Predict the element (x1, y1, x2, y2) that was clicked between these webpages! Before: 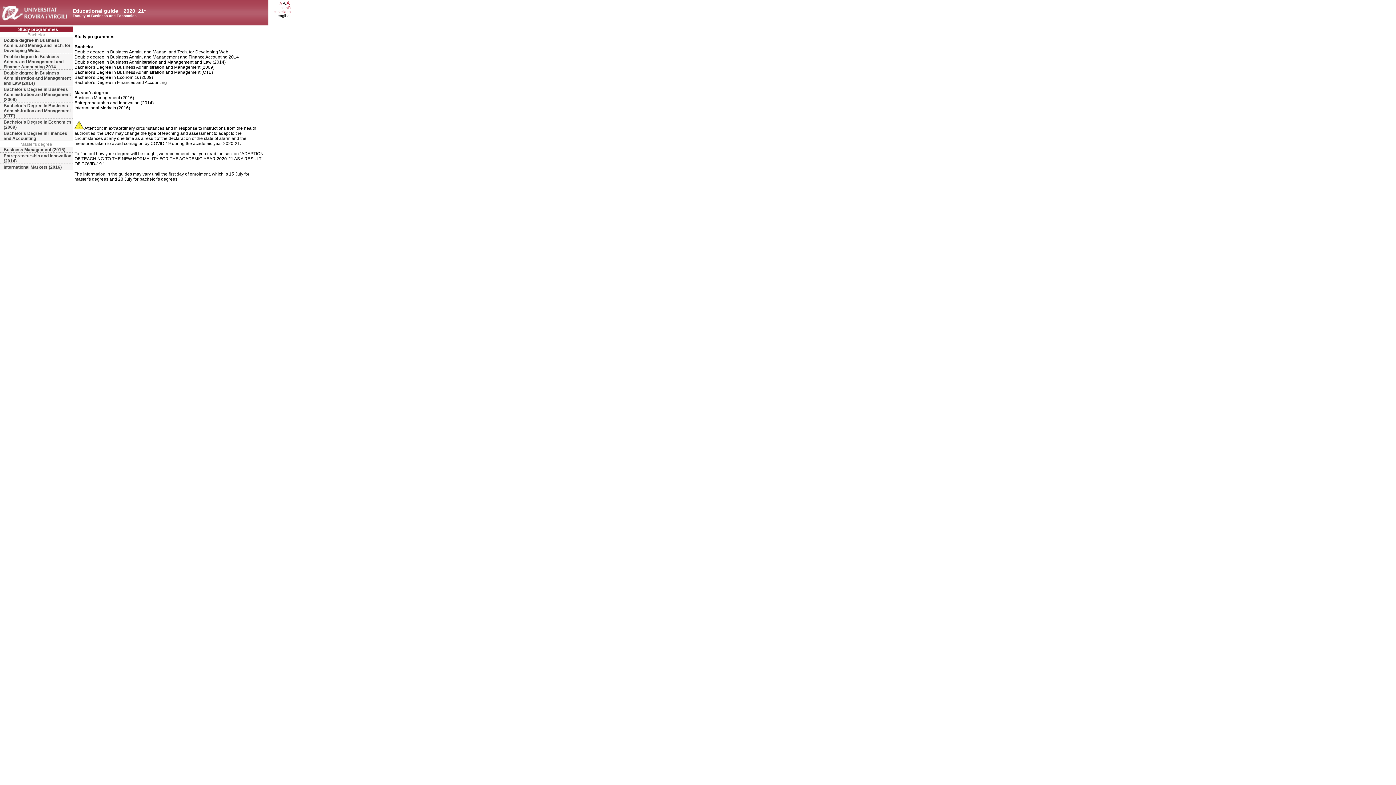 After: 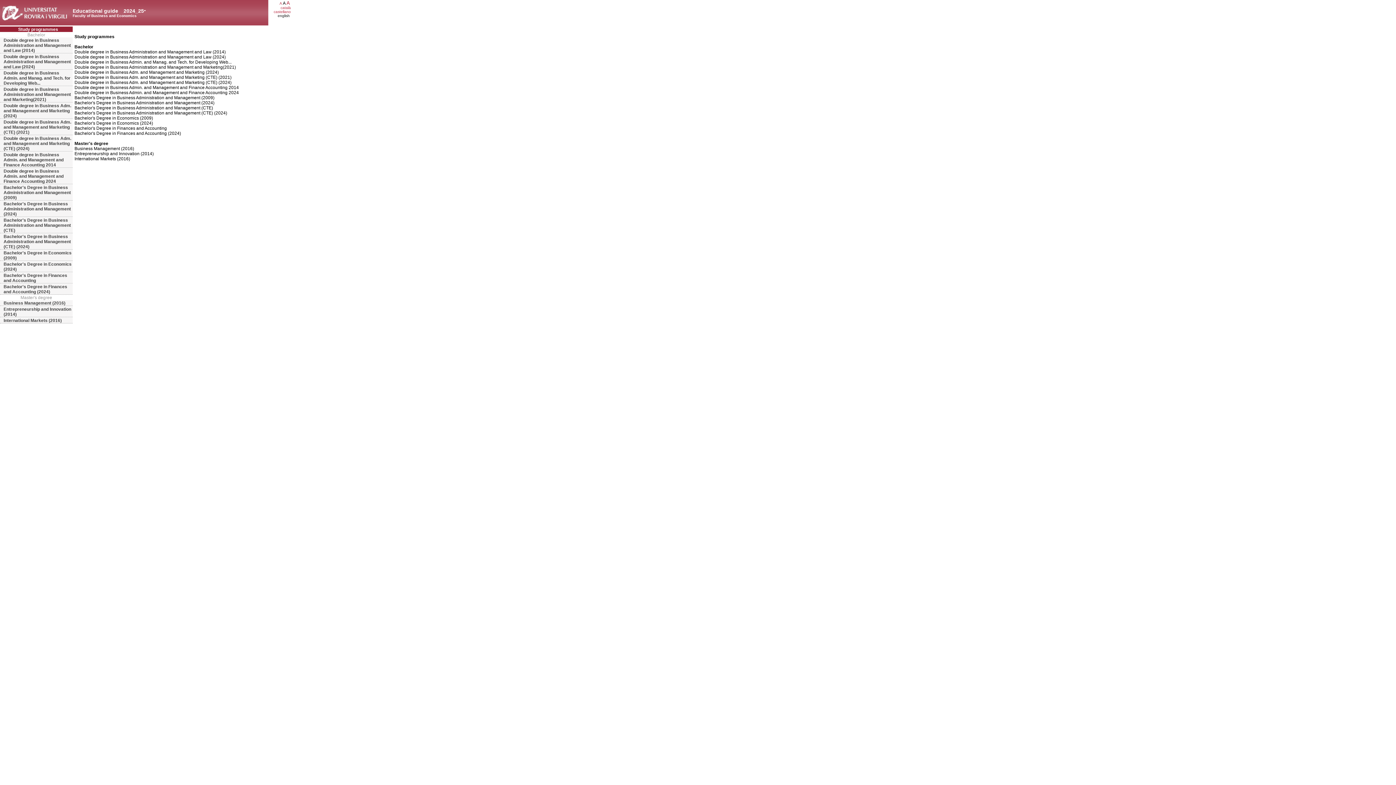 Action: bbox: (0, 26, 72, 32) label: Study programmes